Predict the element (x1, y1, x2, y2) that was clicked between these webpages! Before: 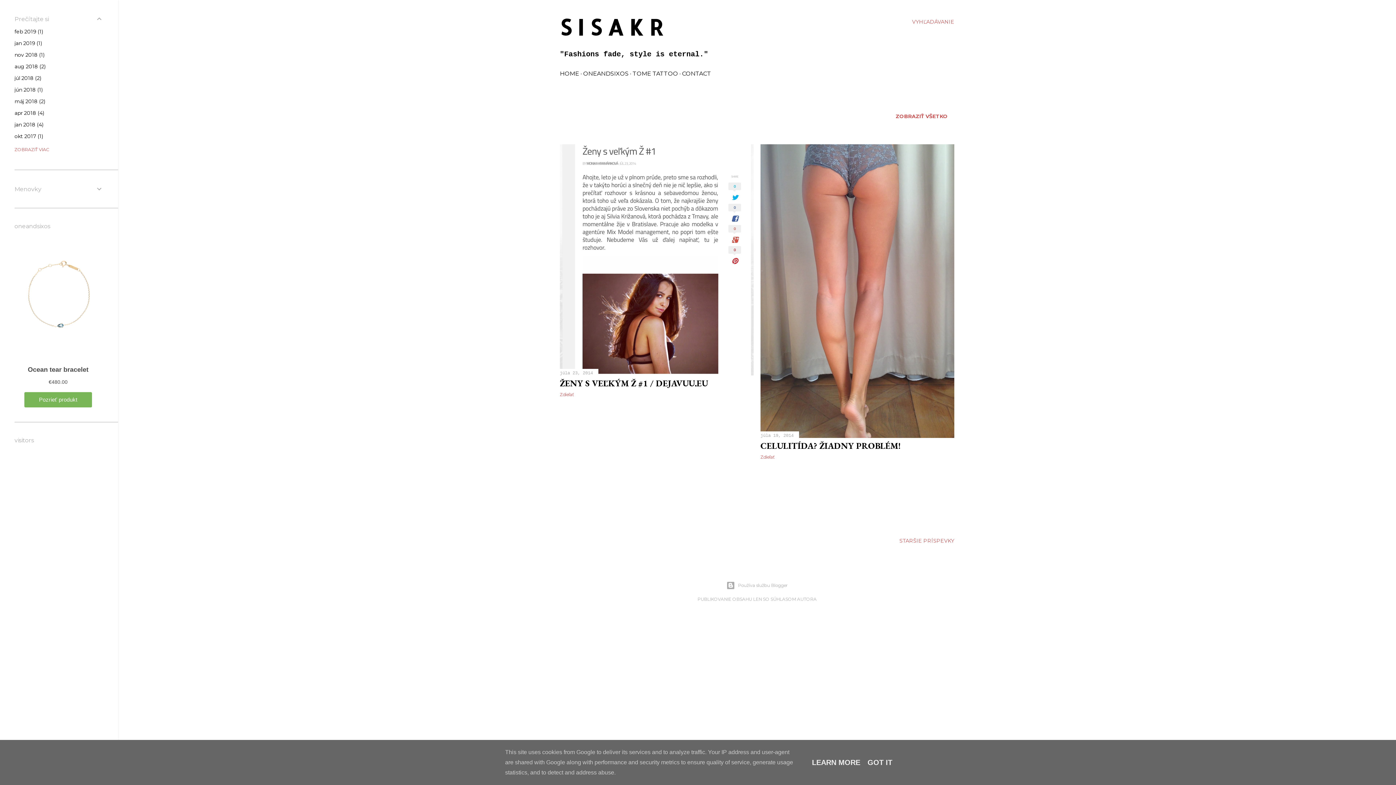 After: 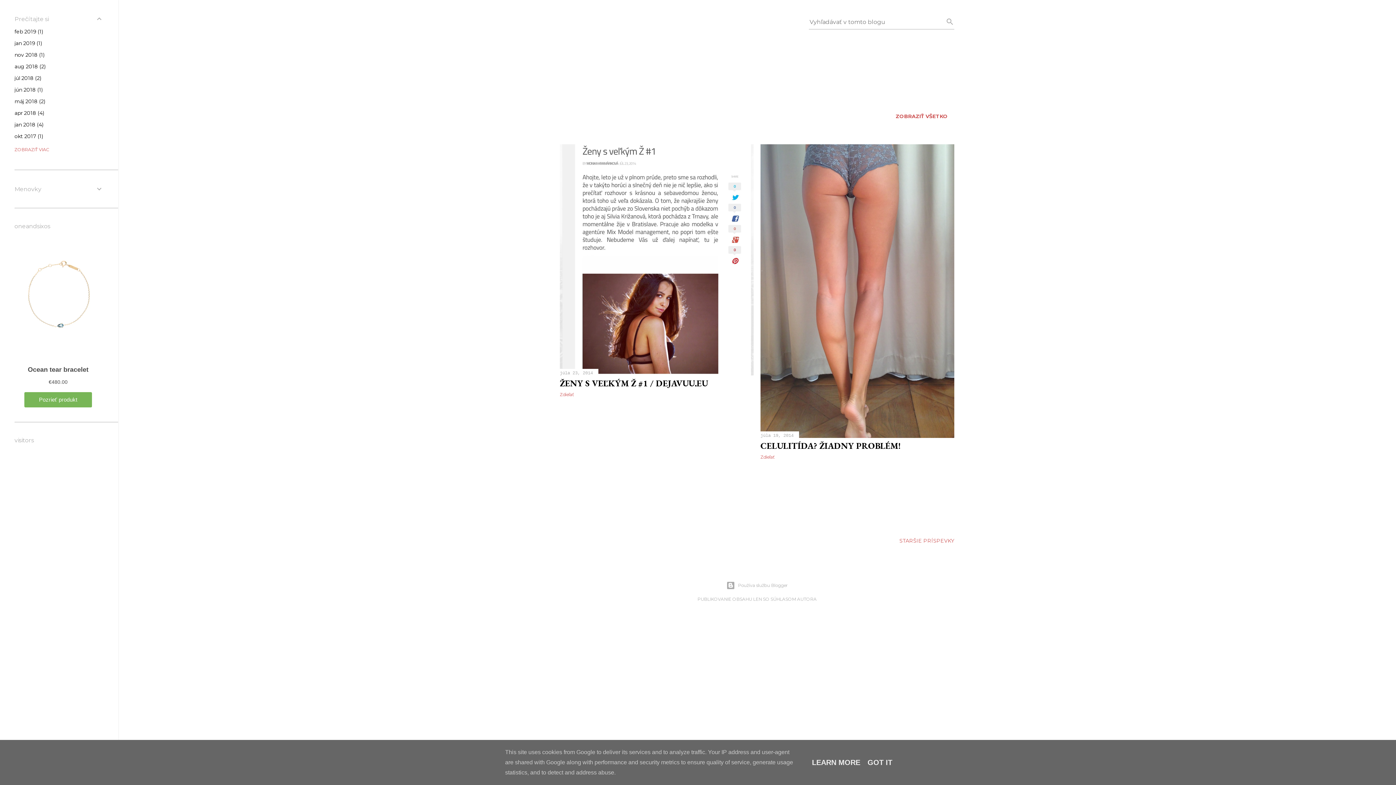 Action: label: Vyhľadávanie bbox: (912, 13, 954, 30)